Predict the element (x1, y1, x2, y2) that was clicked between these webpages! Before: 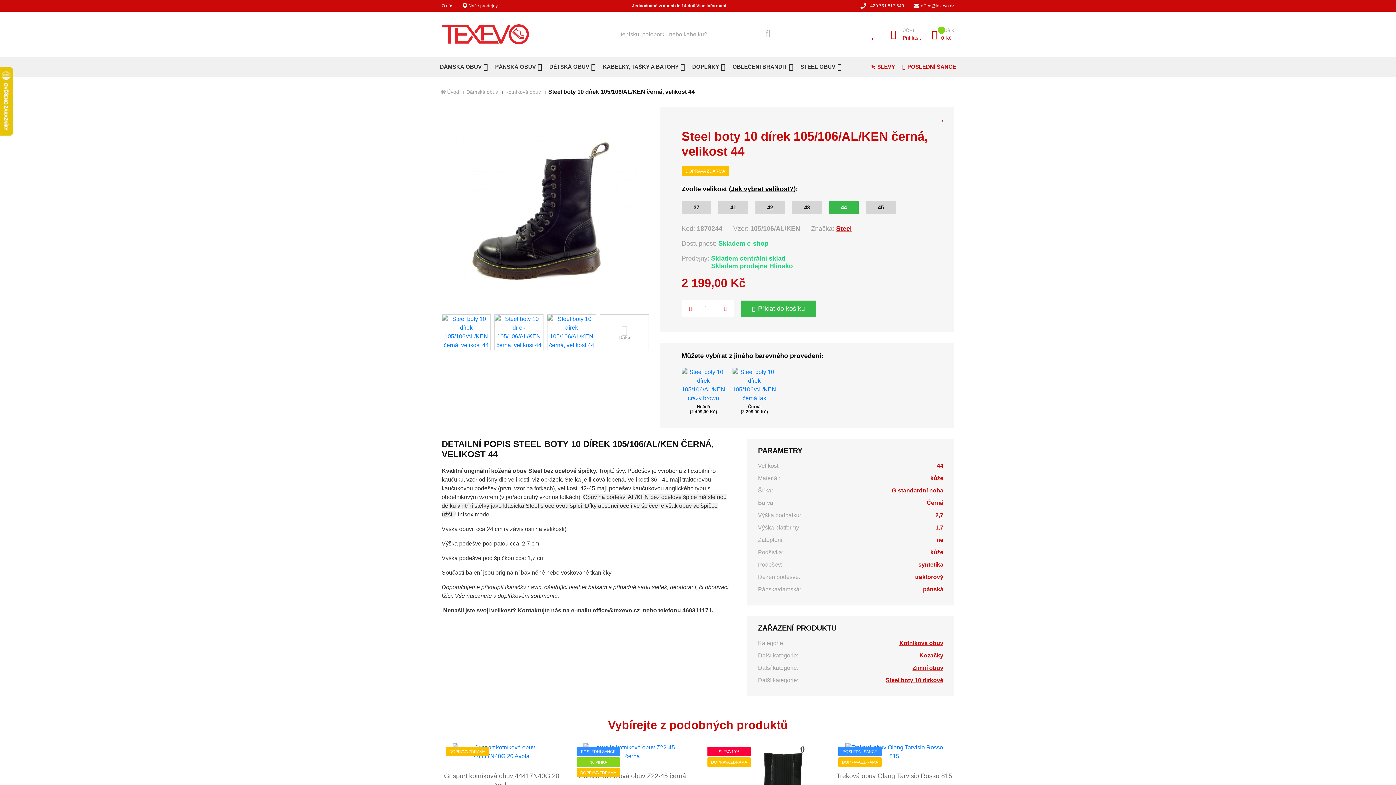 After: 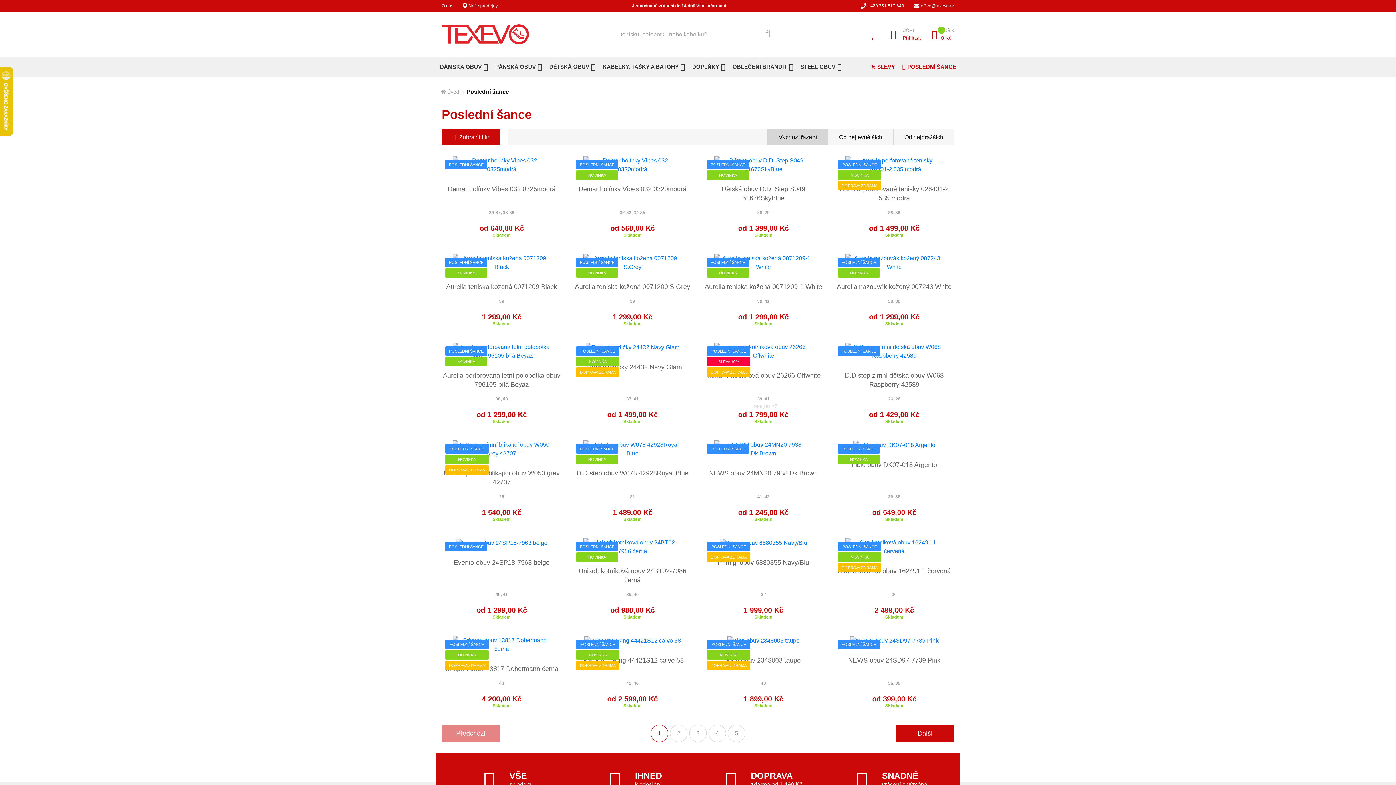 Action: bbox: (898, 57, 960, 76) label: POSLEDNÍ ŠANCE